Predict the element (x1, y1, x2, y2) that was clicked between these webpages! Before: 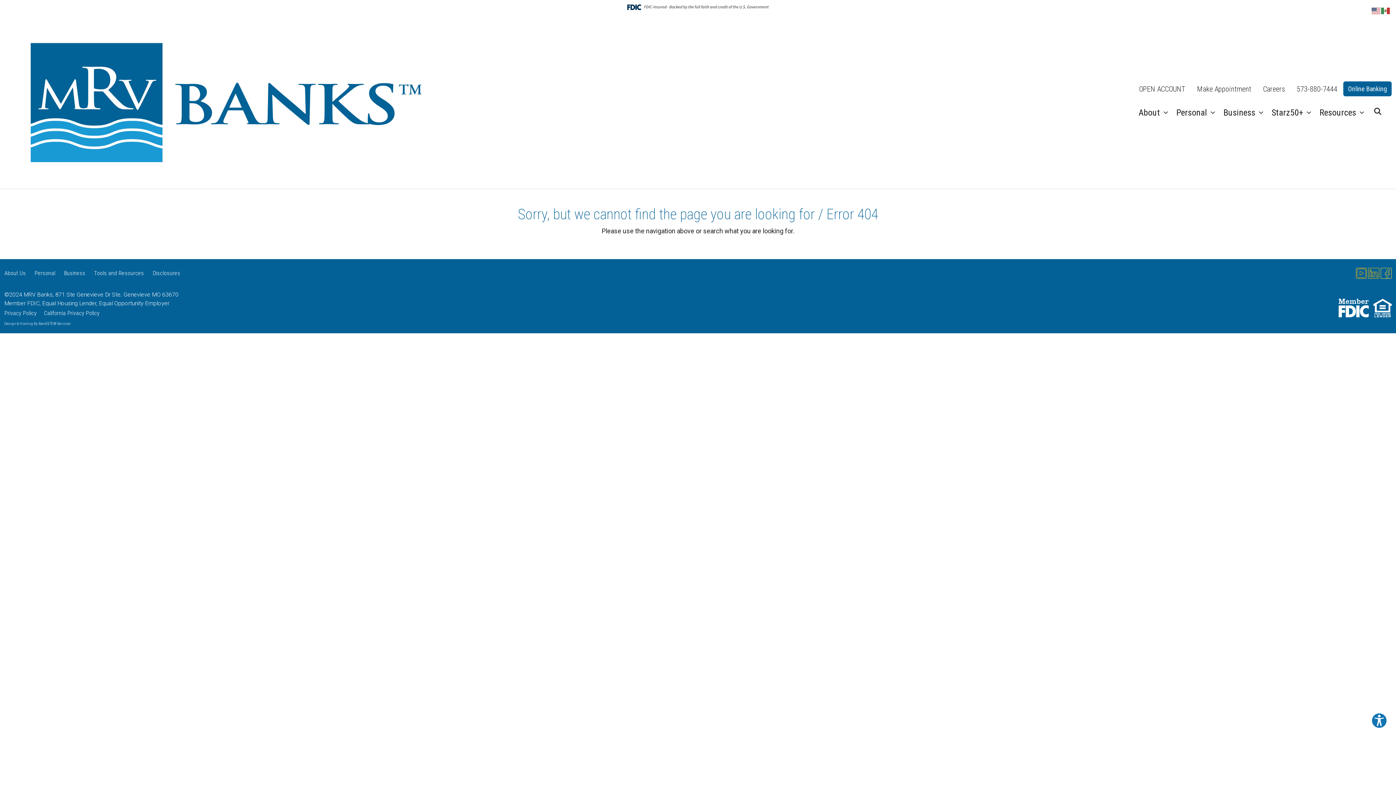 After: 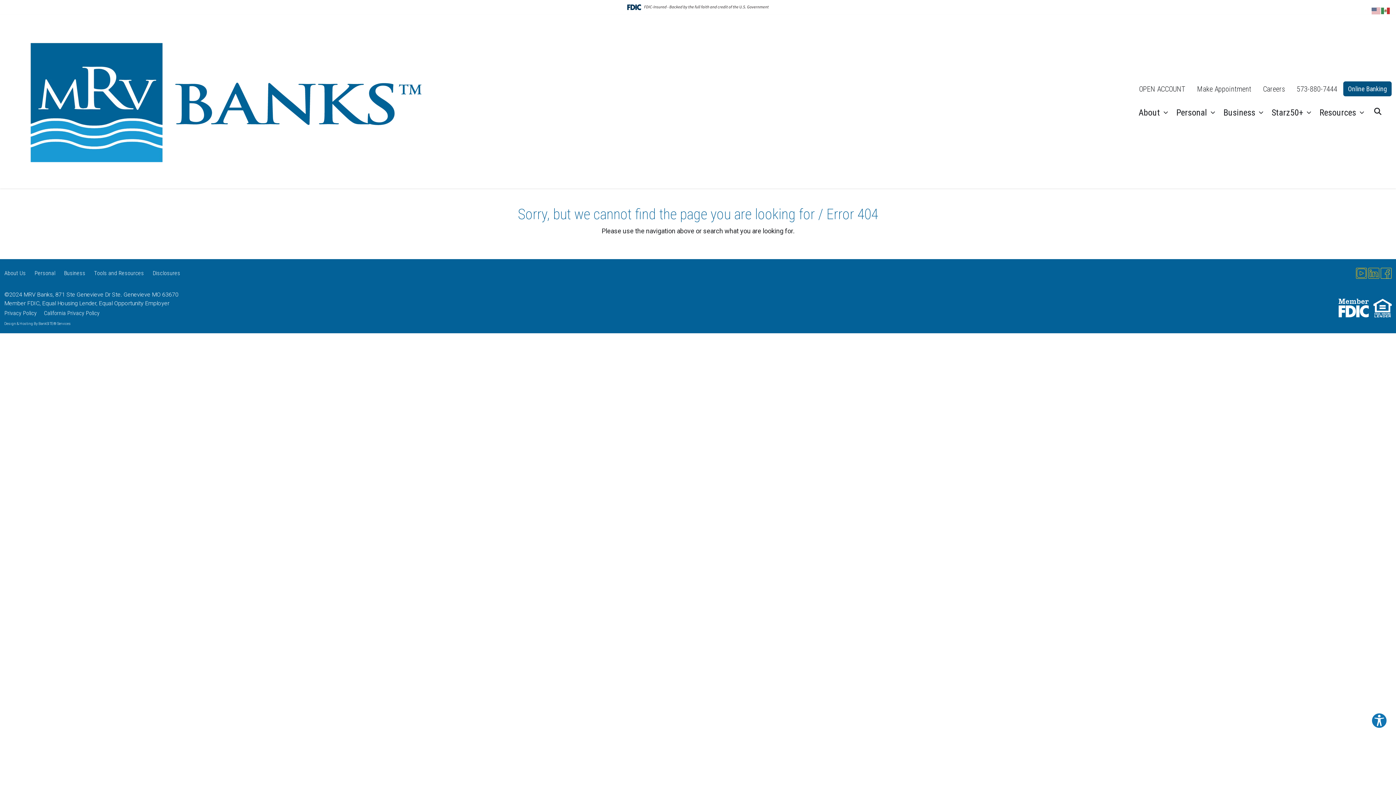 Action: label: Online Banking bbox: (1343, 81, 1391, 96)